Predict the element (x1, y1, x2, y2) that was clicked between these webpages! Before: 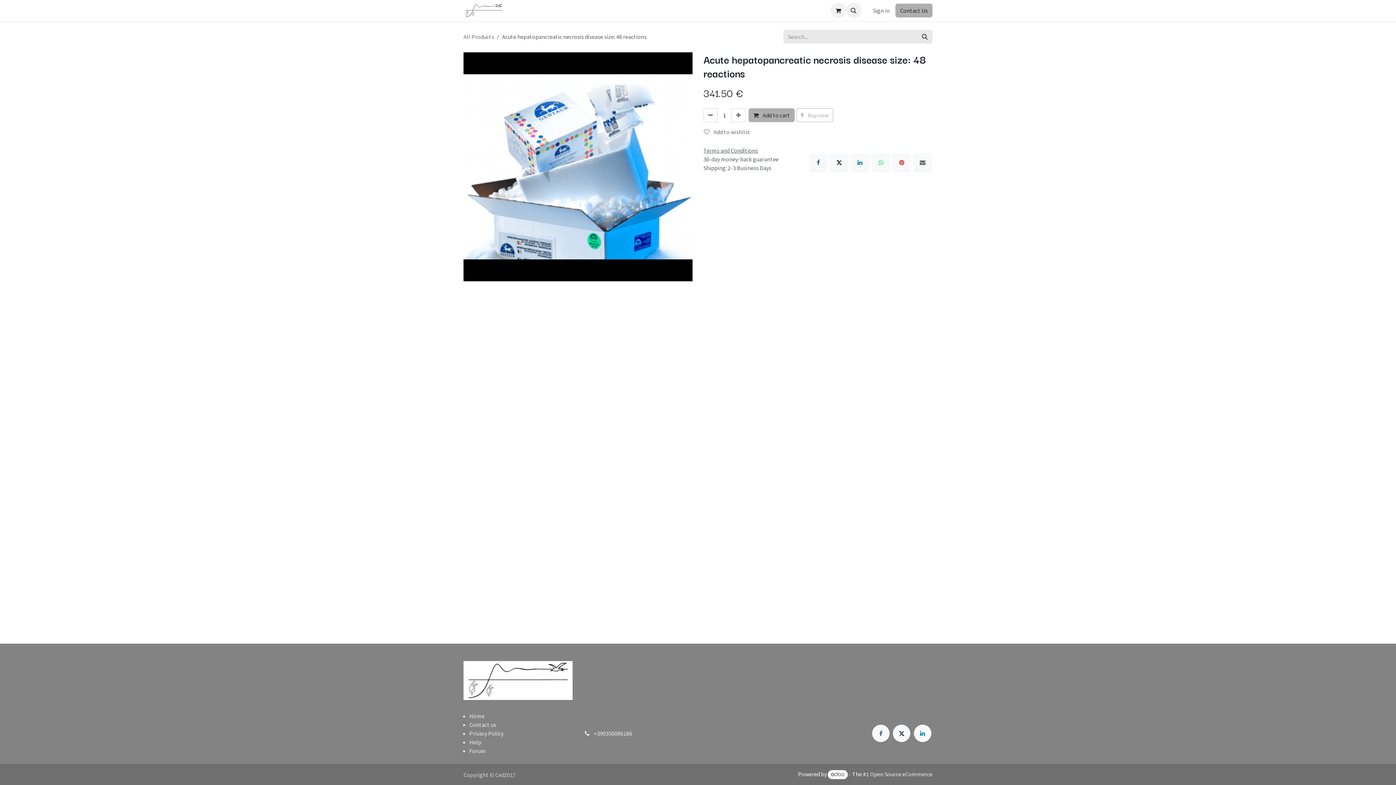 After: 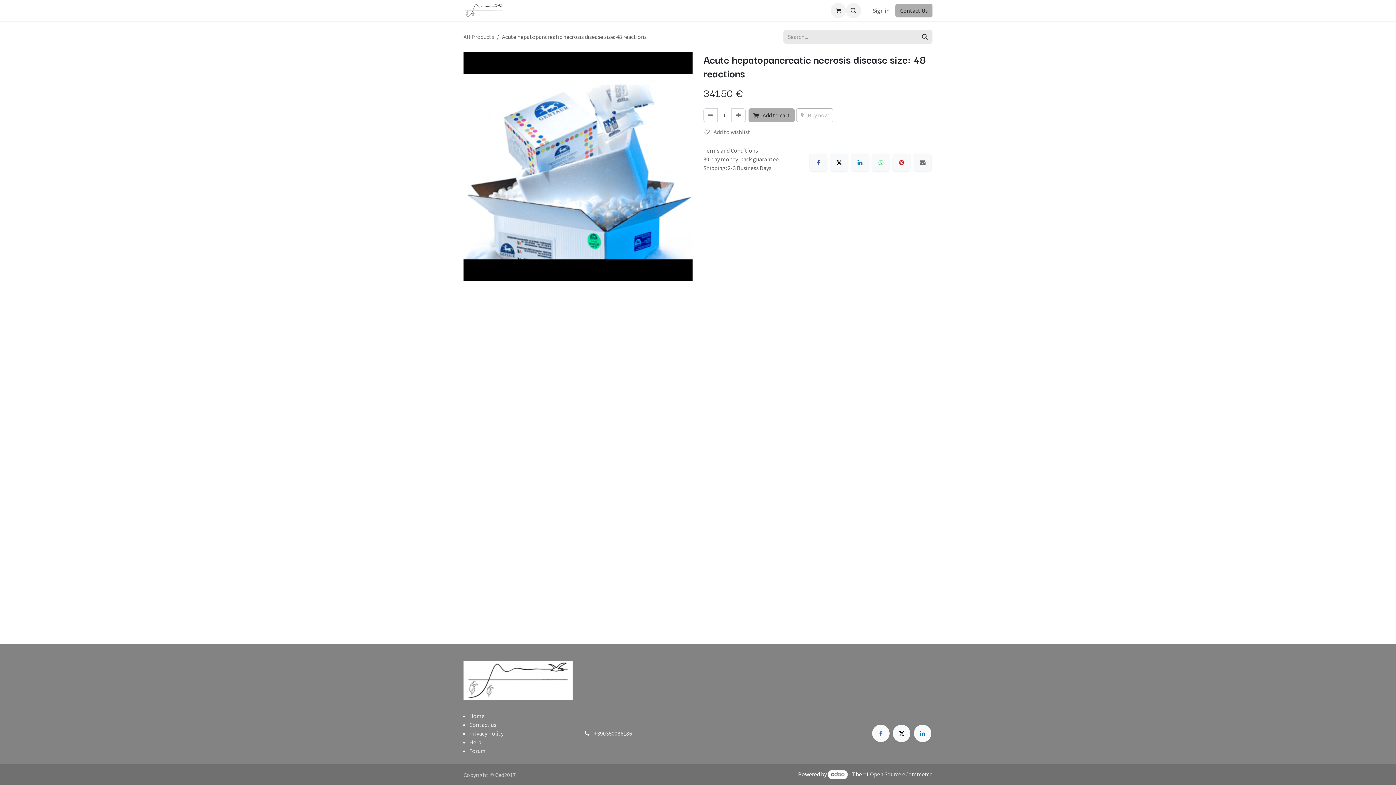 Action: bbox: (830, 153, 848, 171) label: X